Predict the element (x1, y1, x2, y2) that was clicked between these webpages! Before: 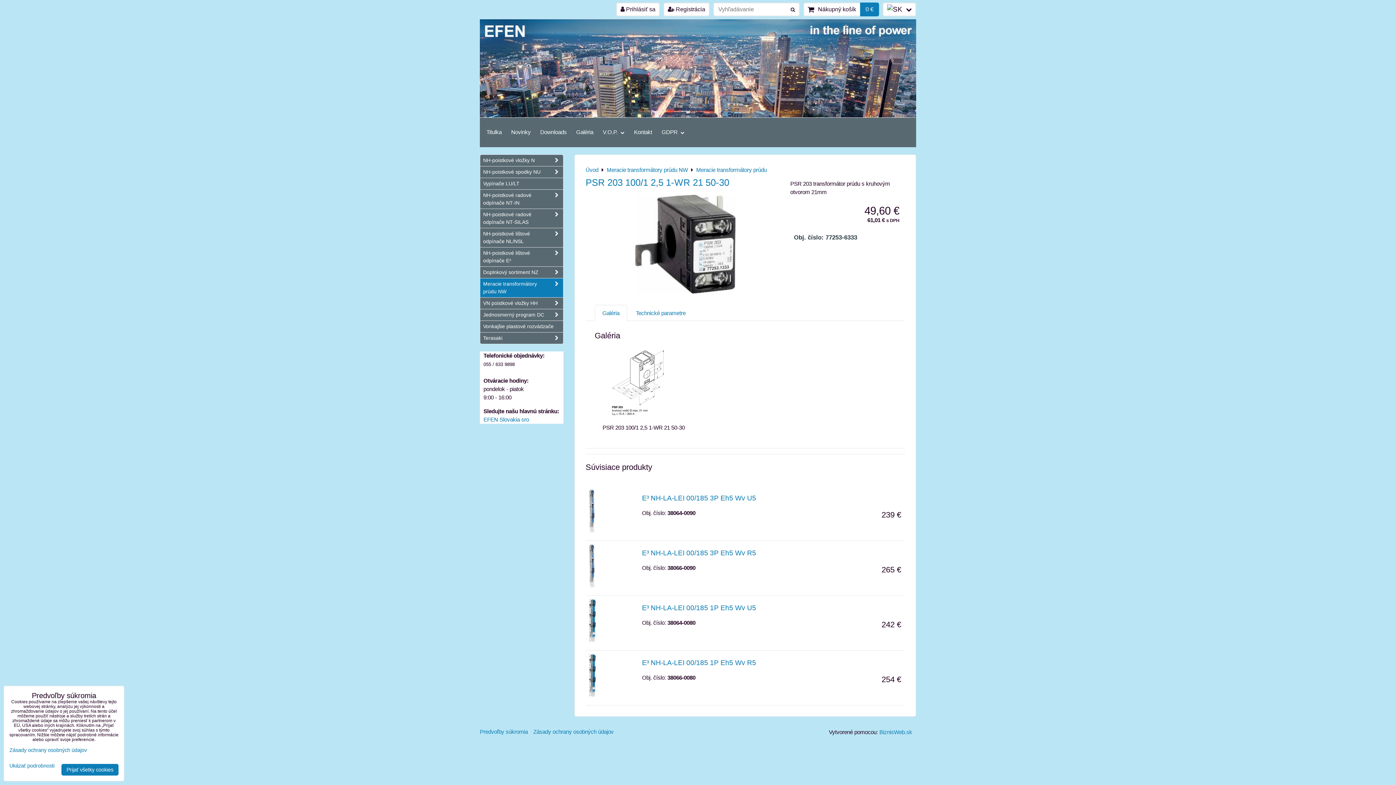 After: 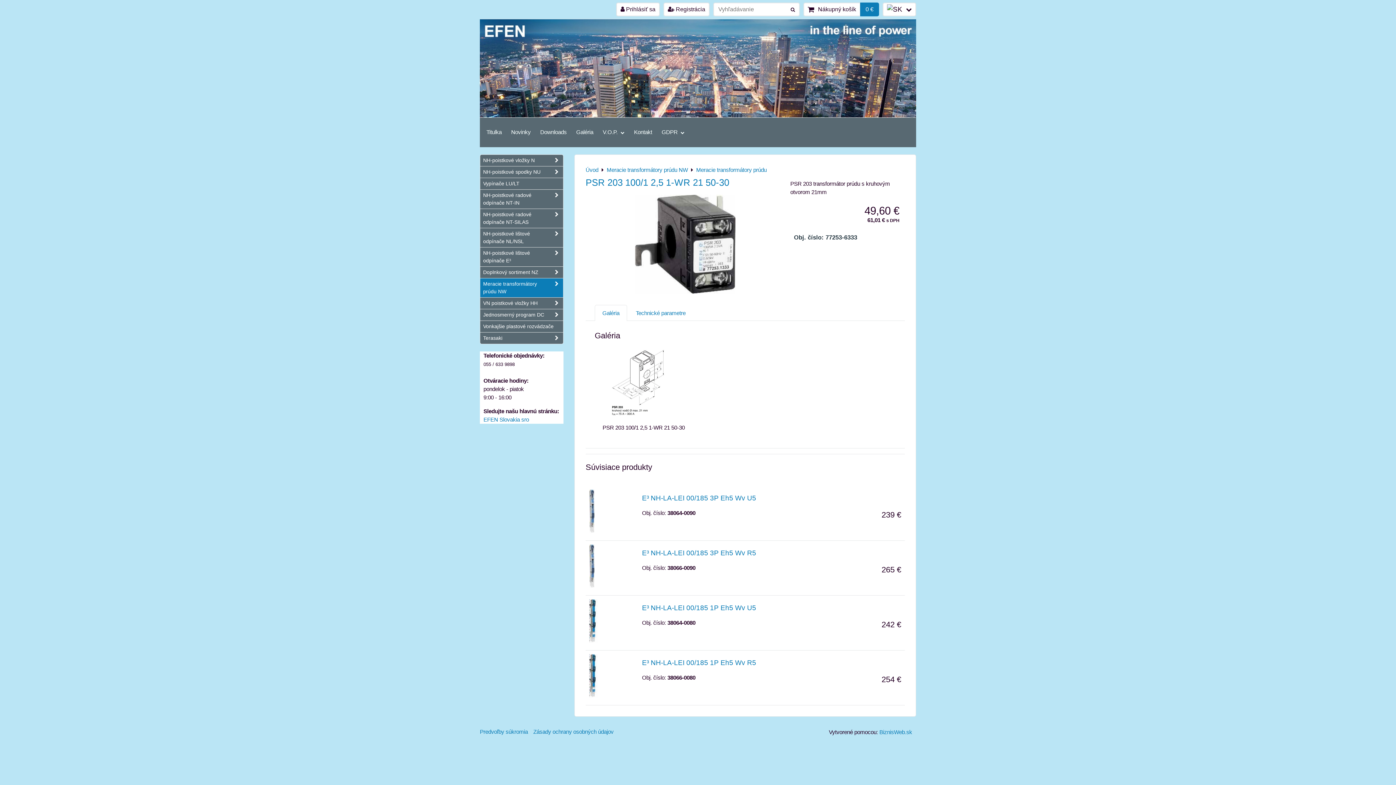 Action: bbox: (61, 764, 118, 776) label: Prijať všetky cookies